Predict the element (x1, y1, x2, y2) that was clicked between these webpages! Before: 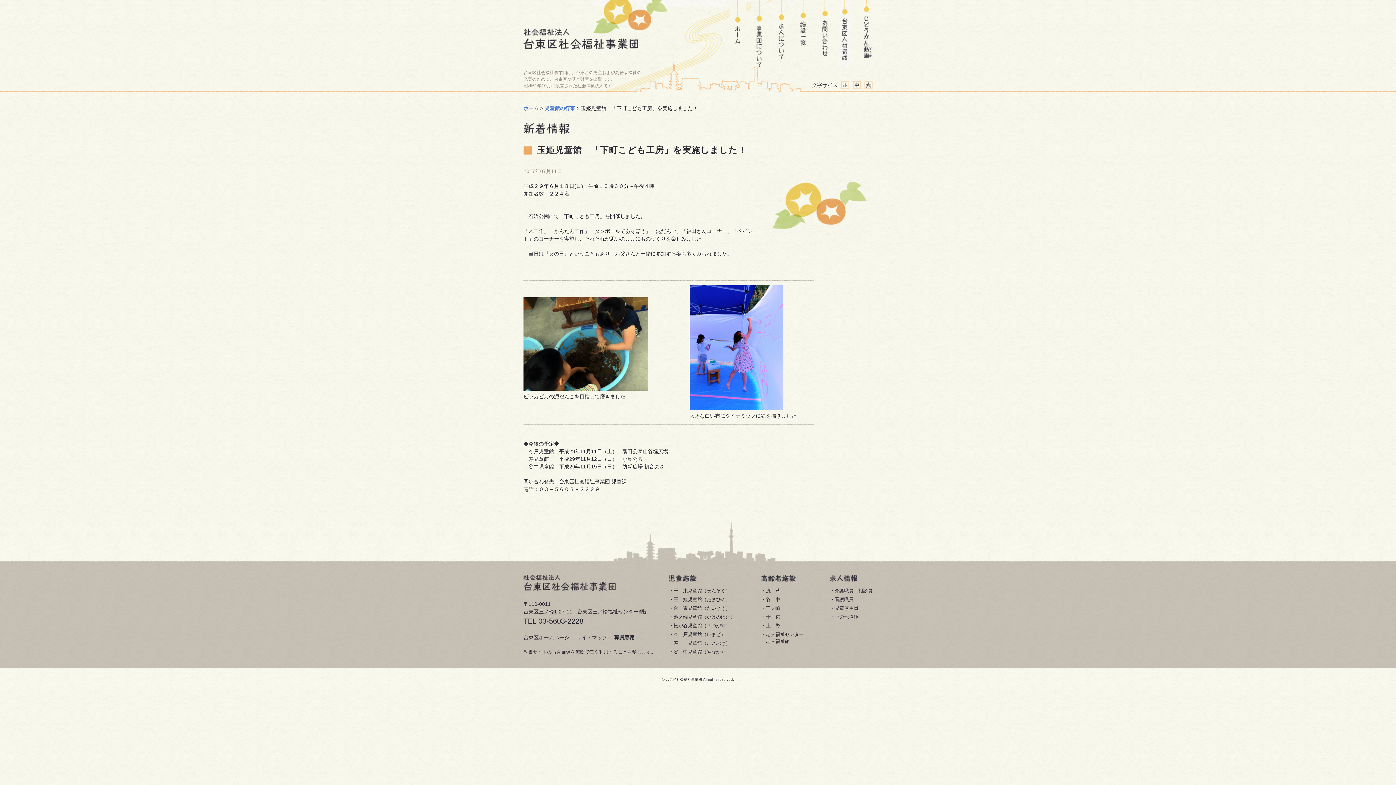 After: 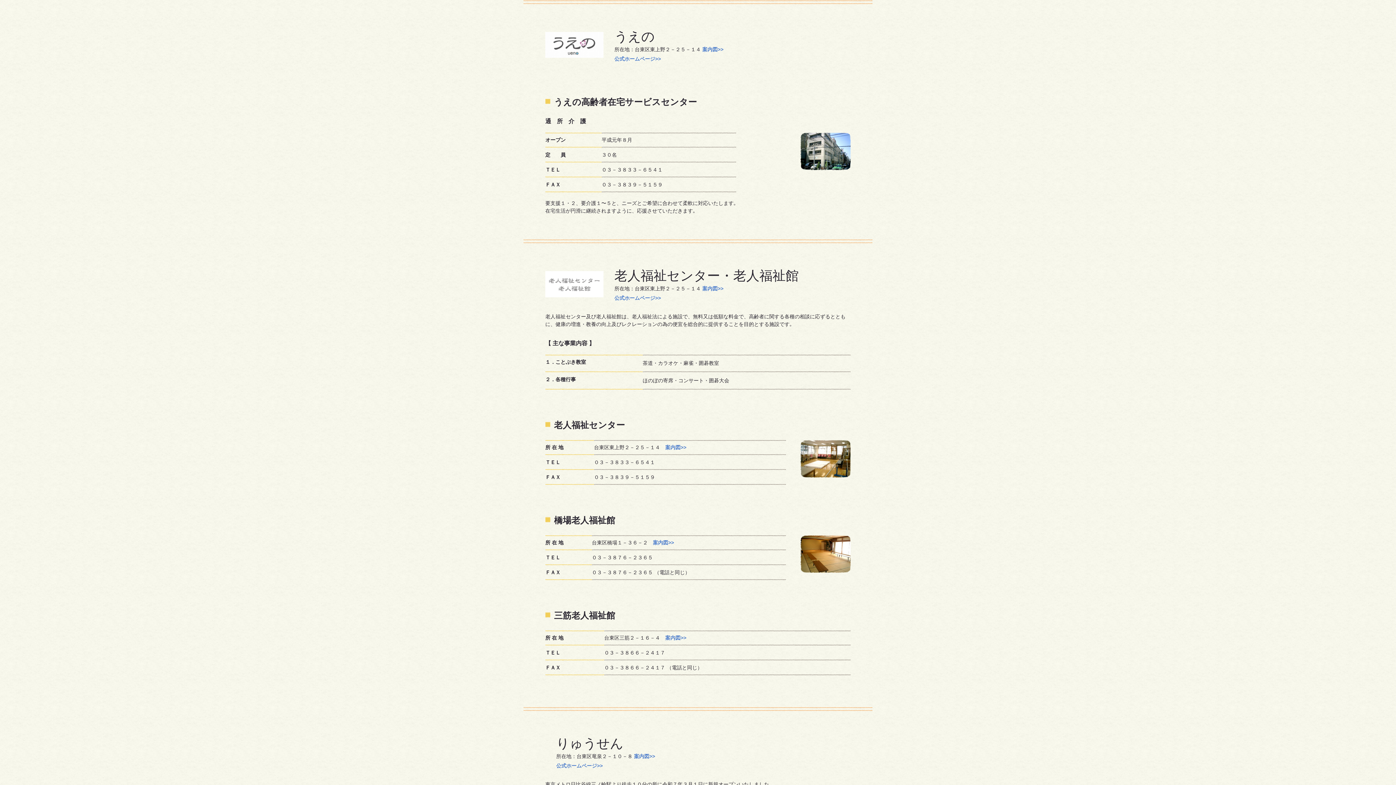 Action: label: 谷　中 bbox: (766, 597, 780, 602)